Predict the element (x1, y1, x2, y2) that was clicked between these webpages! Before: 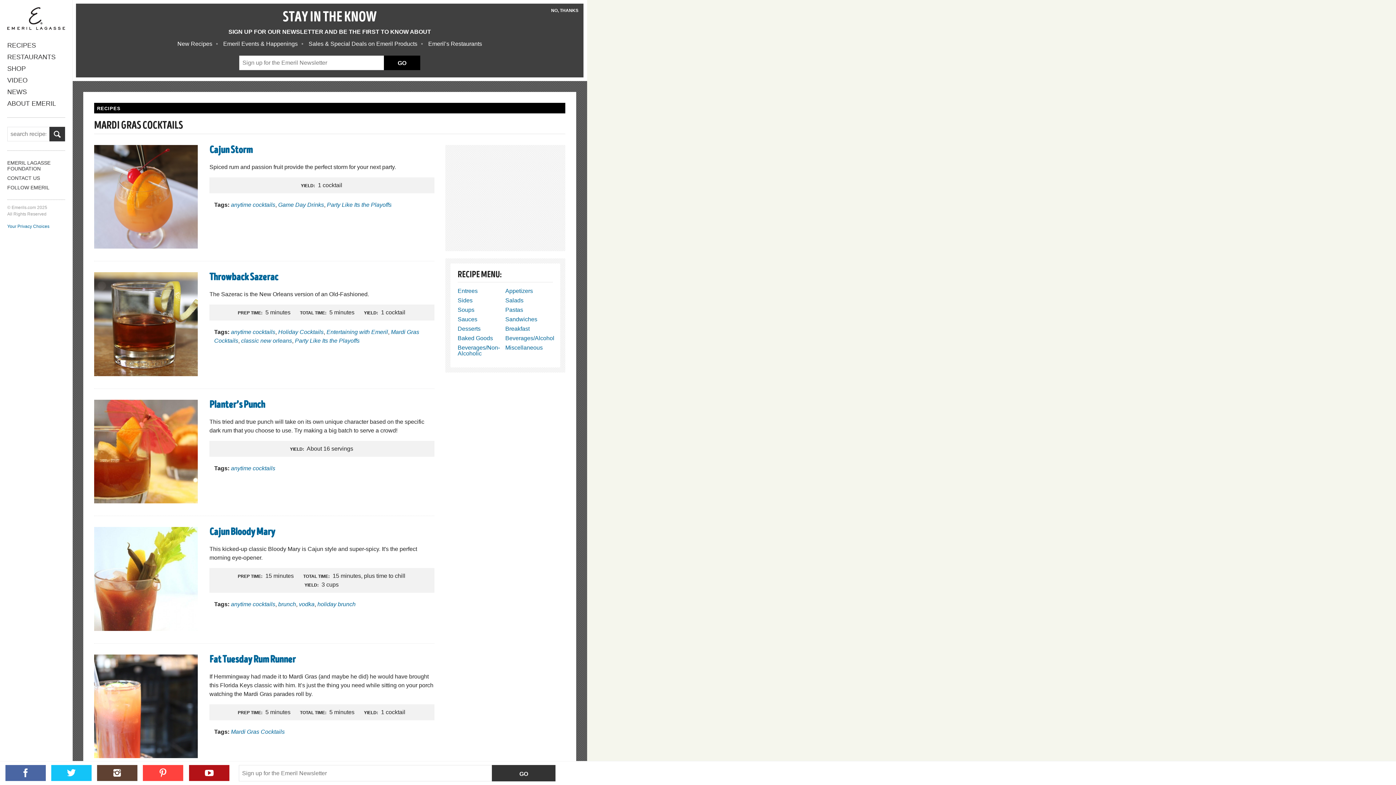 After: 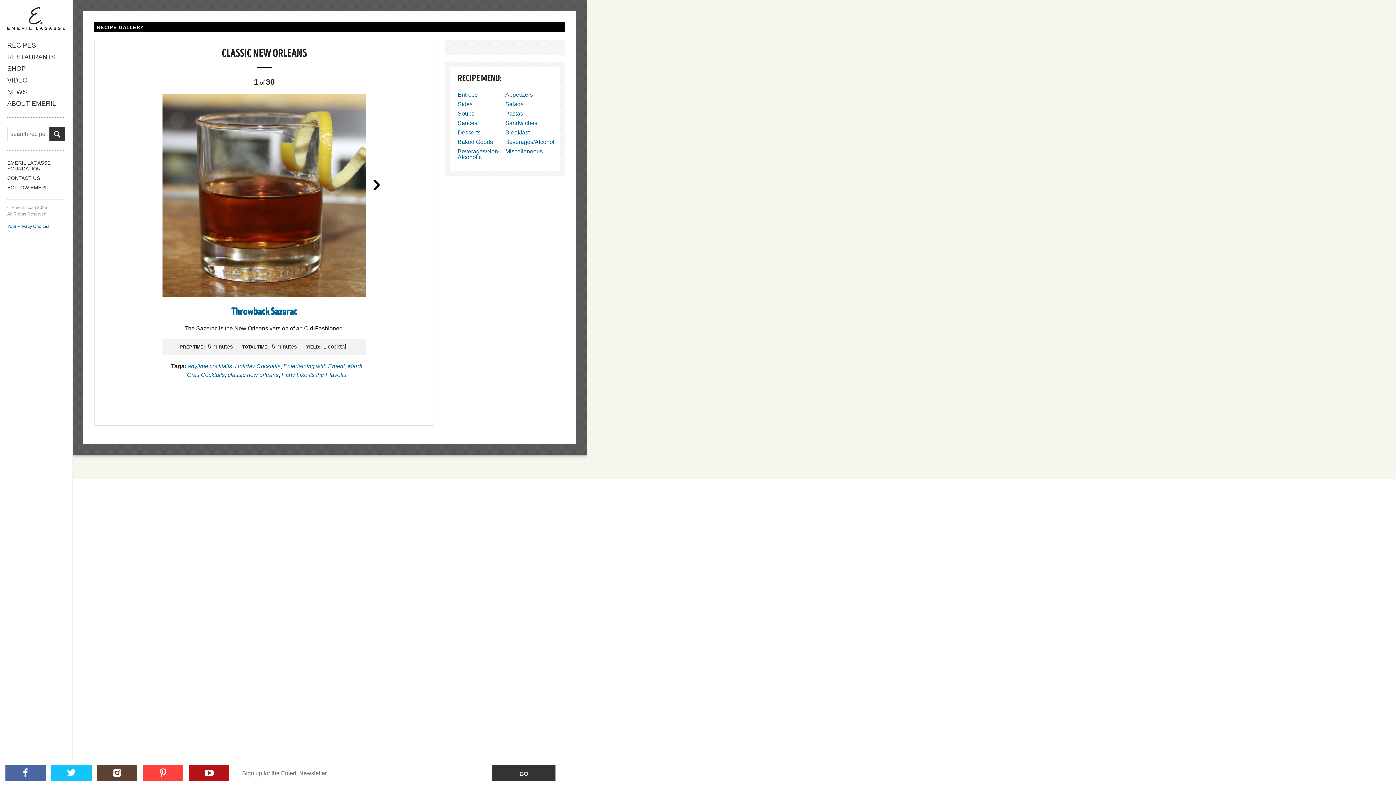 Action: bbox: (241, 337, 292, 344) label: classic new orleans